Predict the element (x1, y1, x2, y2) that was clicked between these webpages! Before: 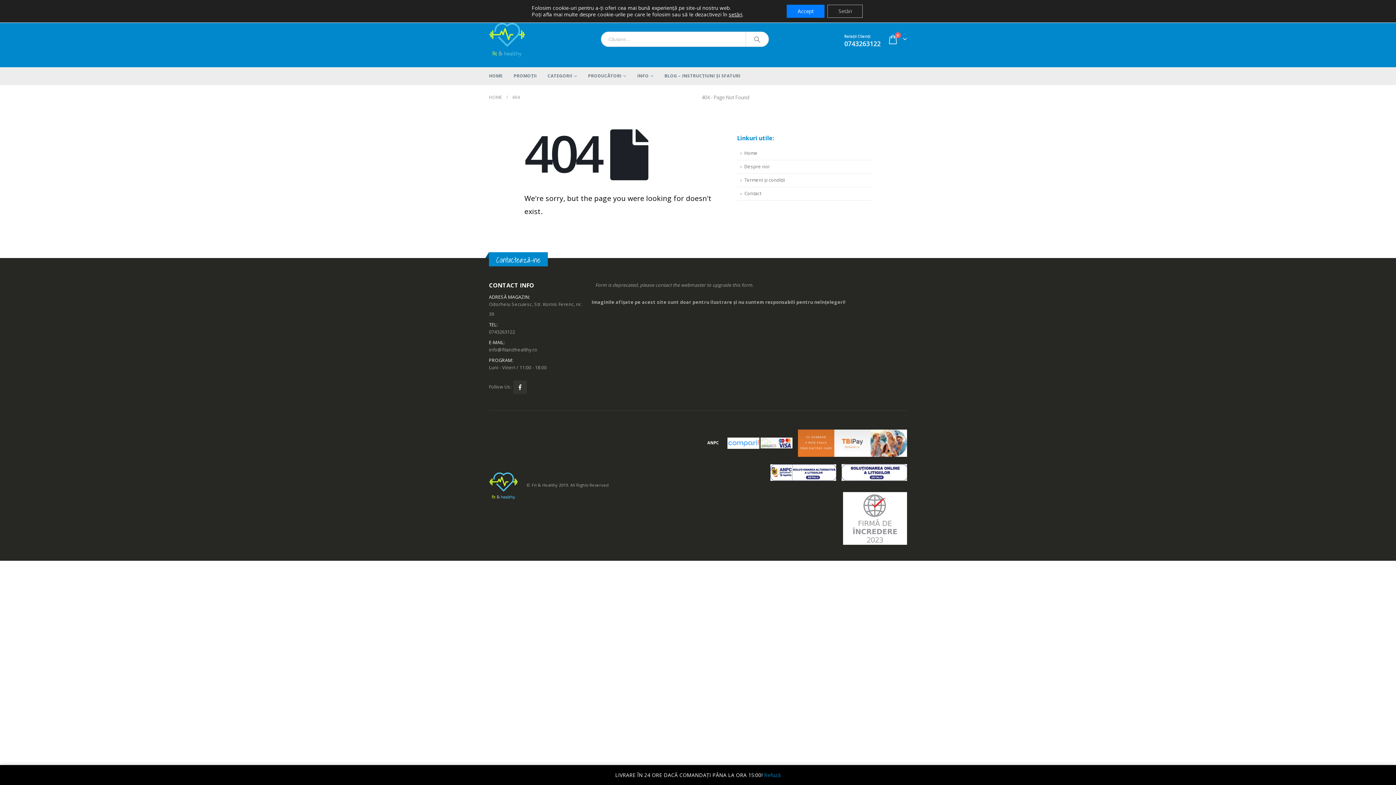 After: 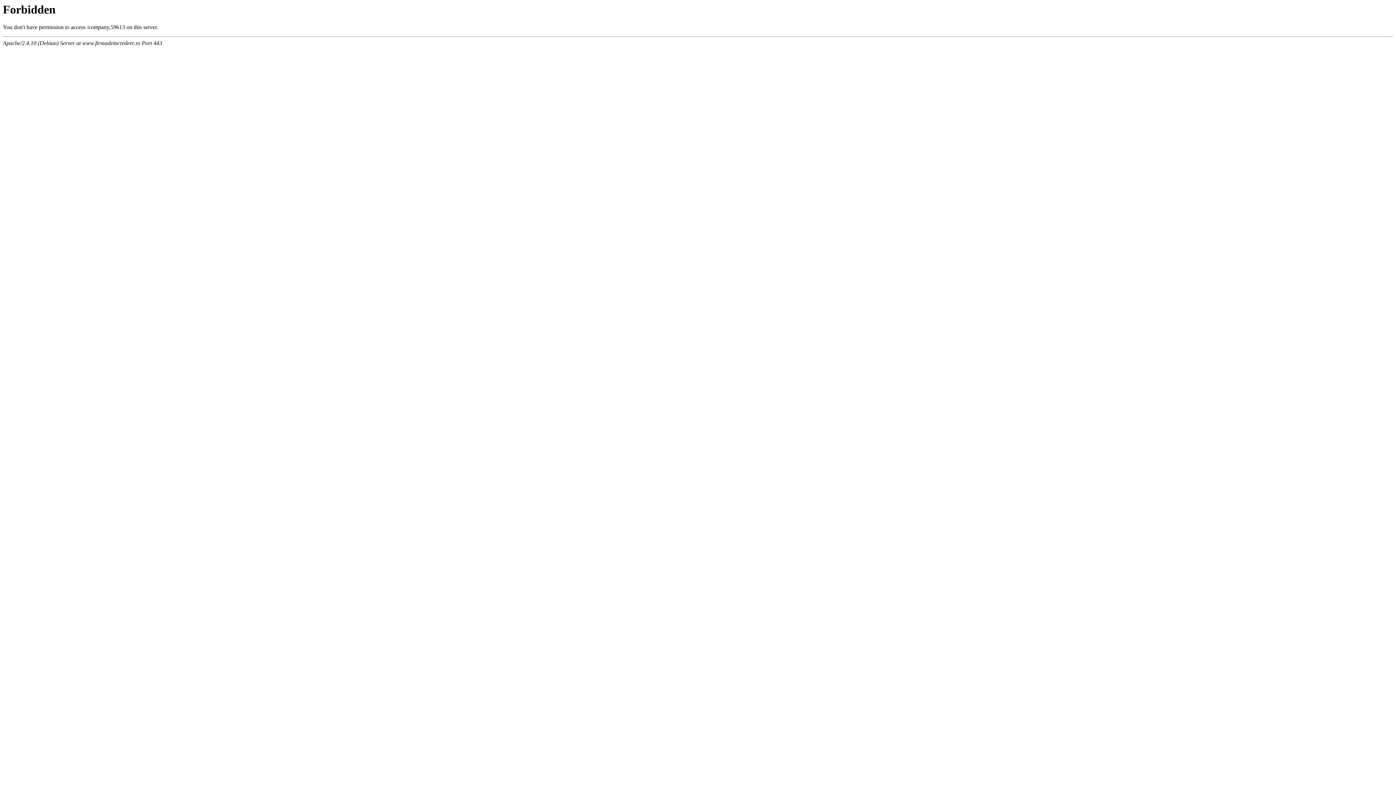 Action: bbox: (843, 537, 907, 542)